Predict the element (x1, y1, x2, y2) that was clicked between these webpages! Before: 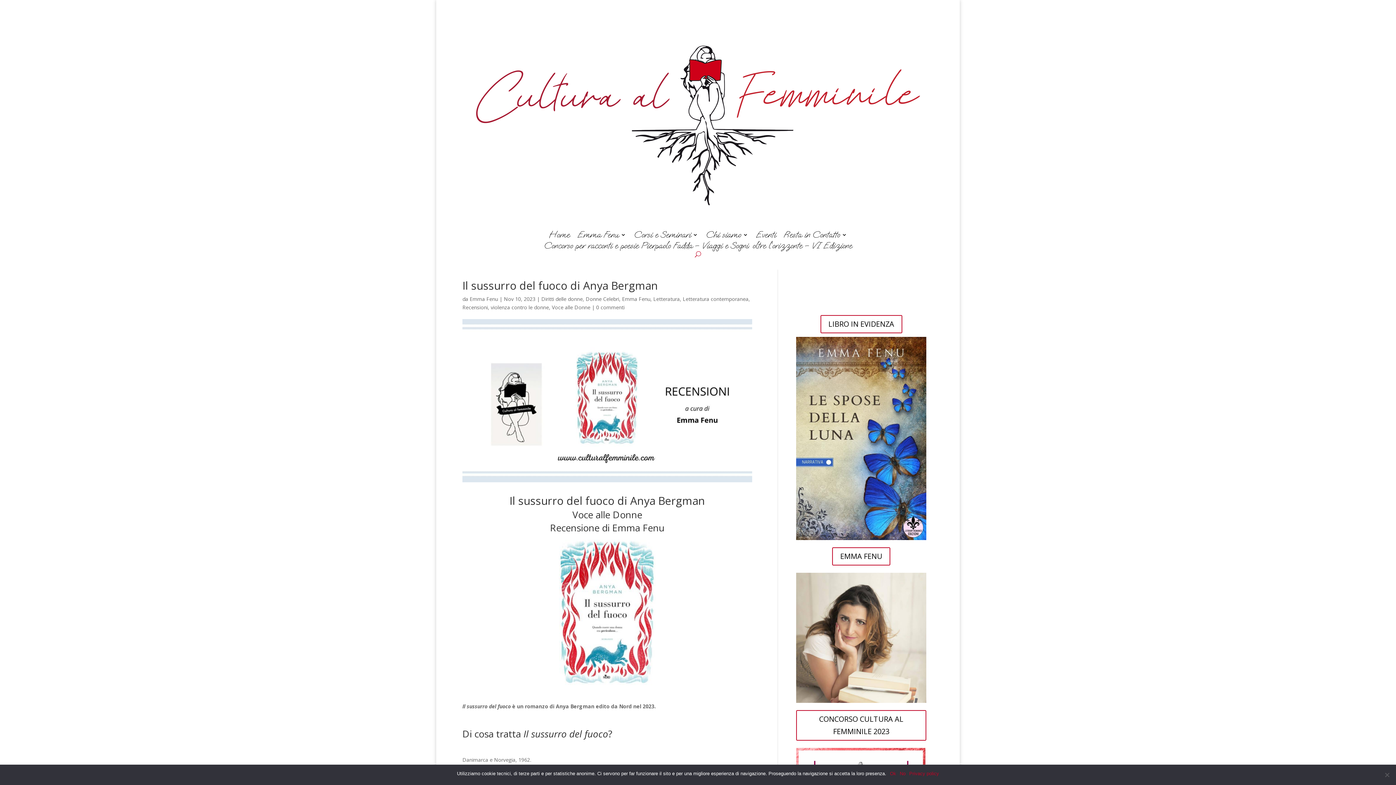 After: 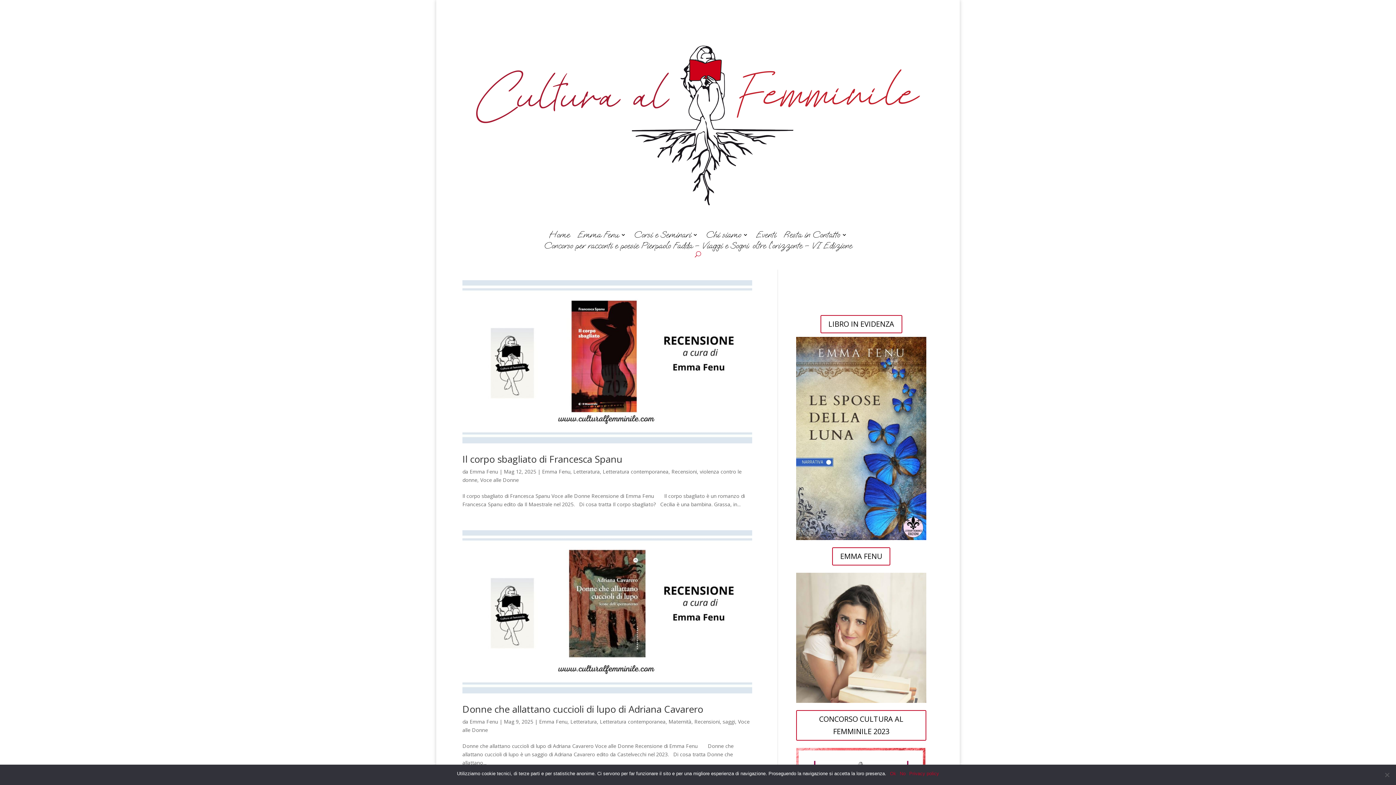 Action: bbox: (622, 295, 650, 302) label: Emma Fenu